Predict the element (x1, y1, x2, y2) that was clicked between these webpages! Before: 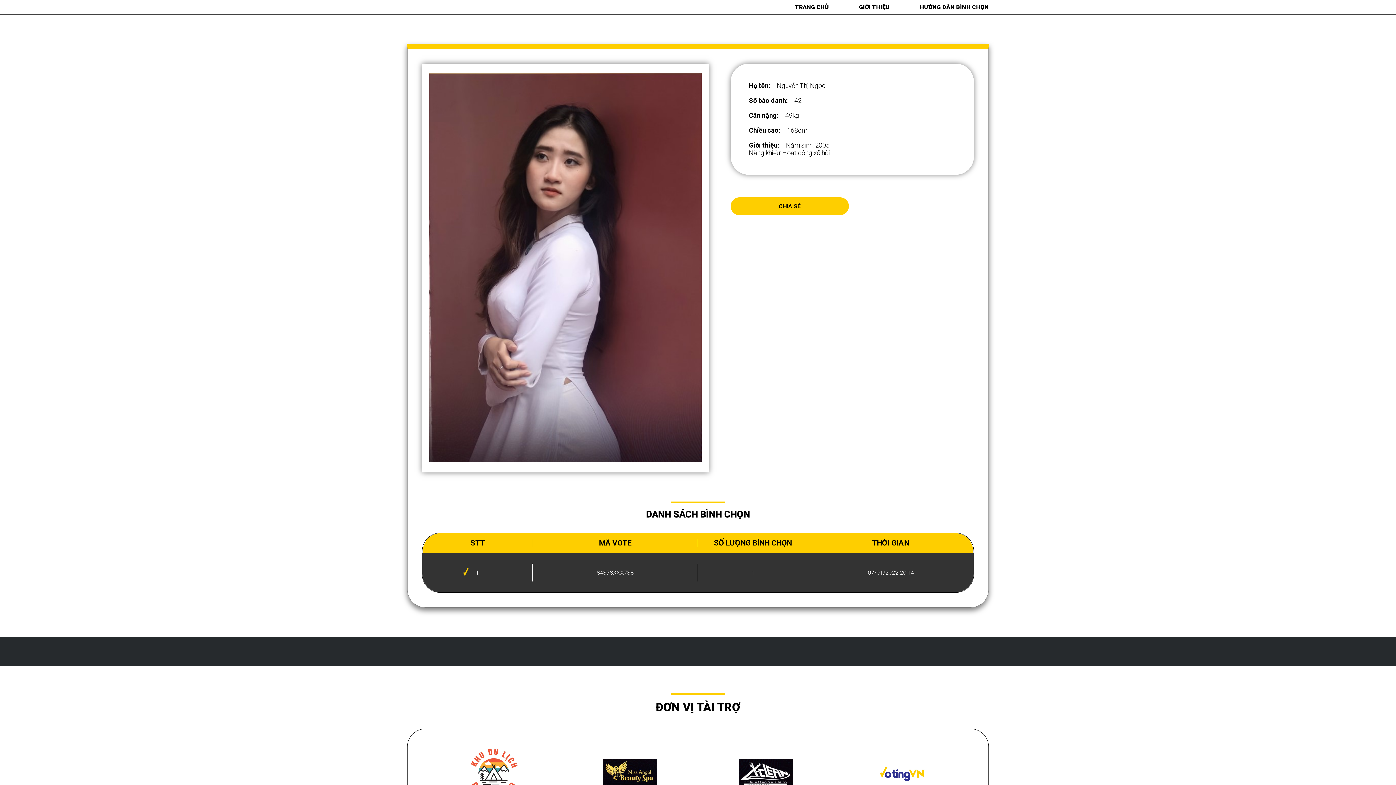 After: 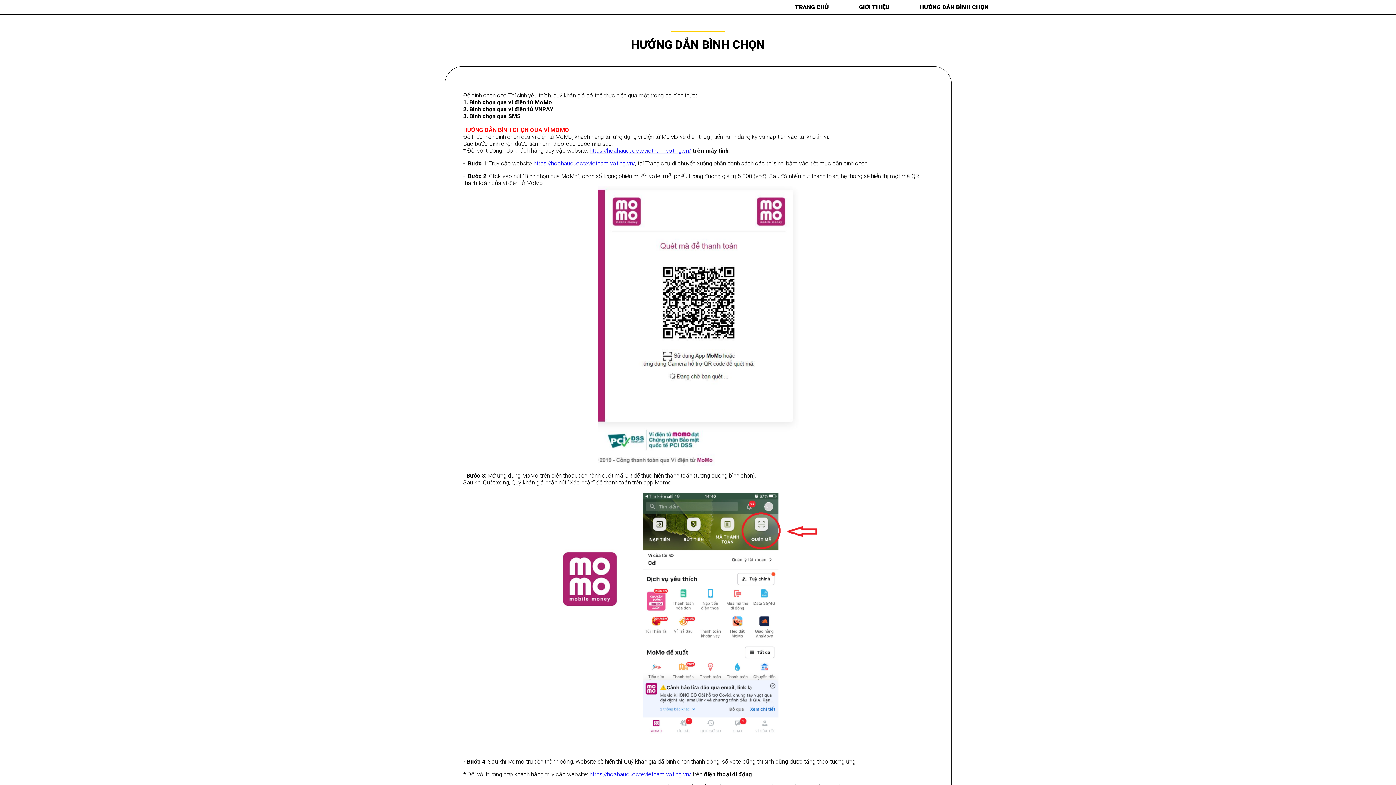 Action: bbox: (920, 3, 989, 10) label: HƯỚNG DẪN BÌNH CHỌN